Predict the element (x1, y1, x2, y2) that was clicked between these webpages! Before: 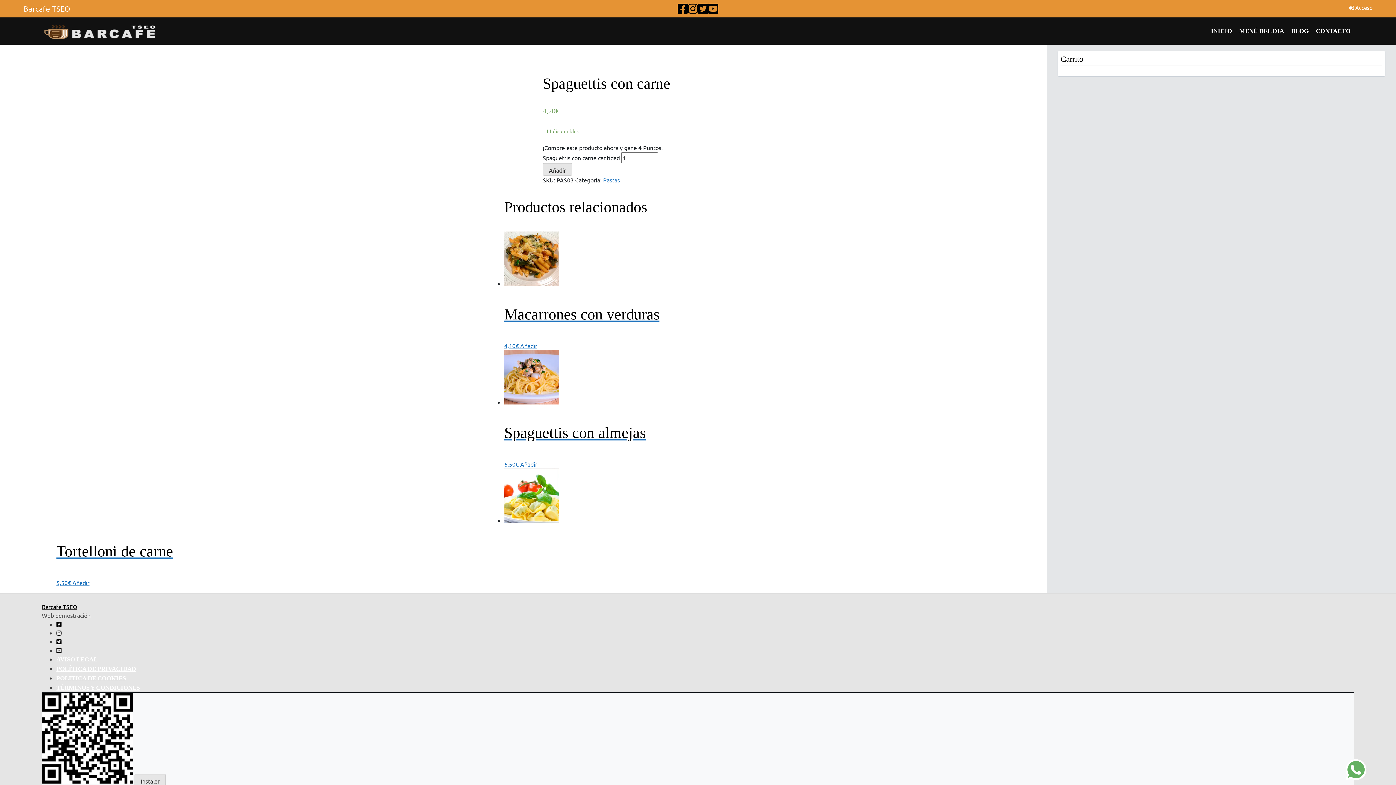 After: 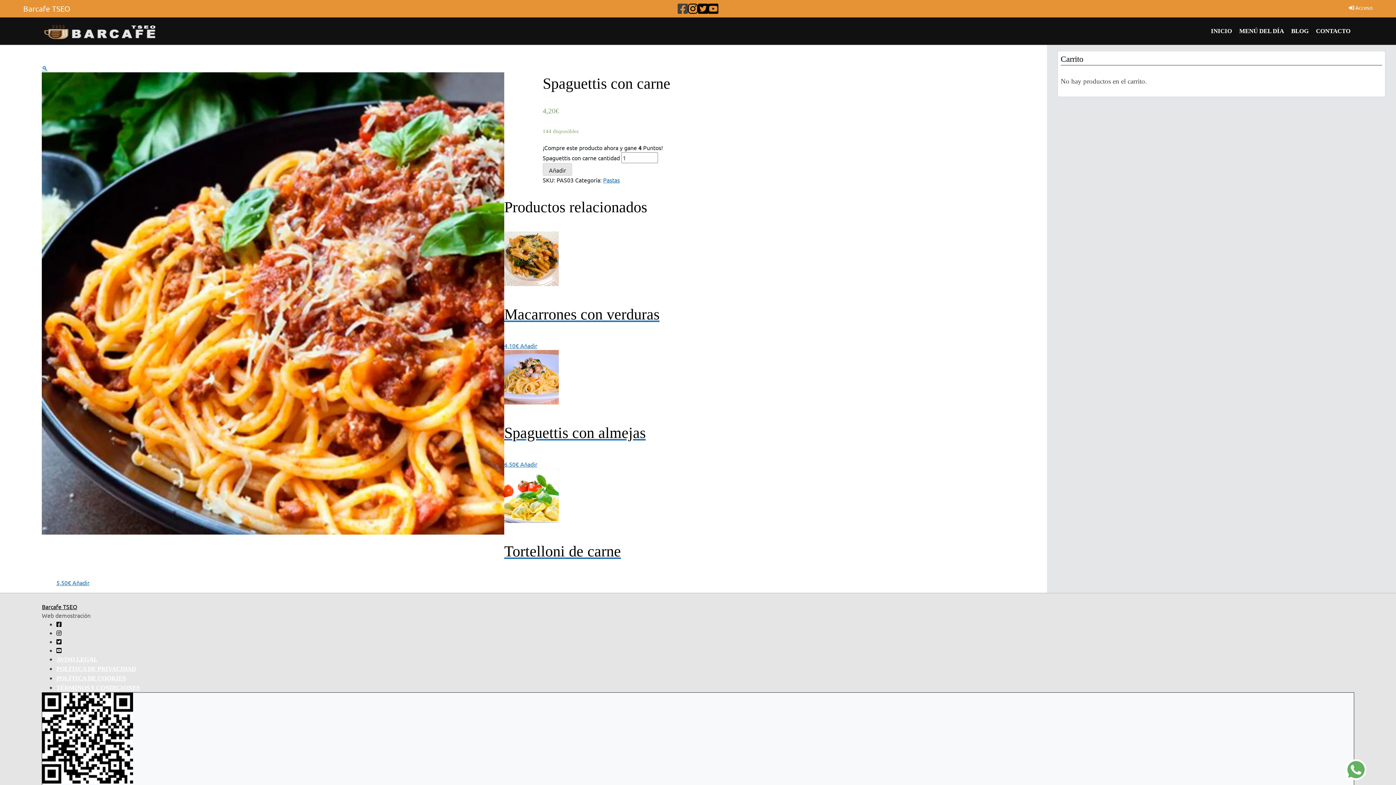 Action: bbox: (677, 1, 688, 15)